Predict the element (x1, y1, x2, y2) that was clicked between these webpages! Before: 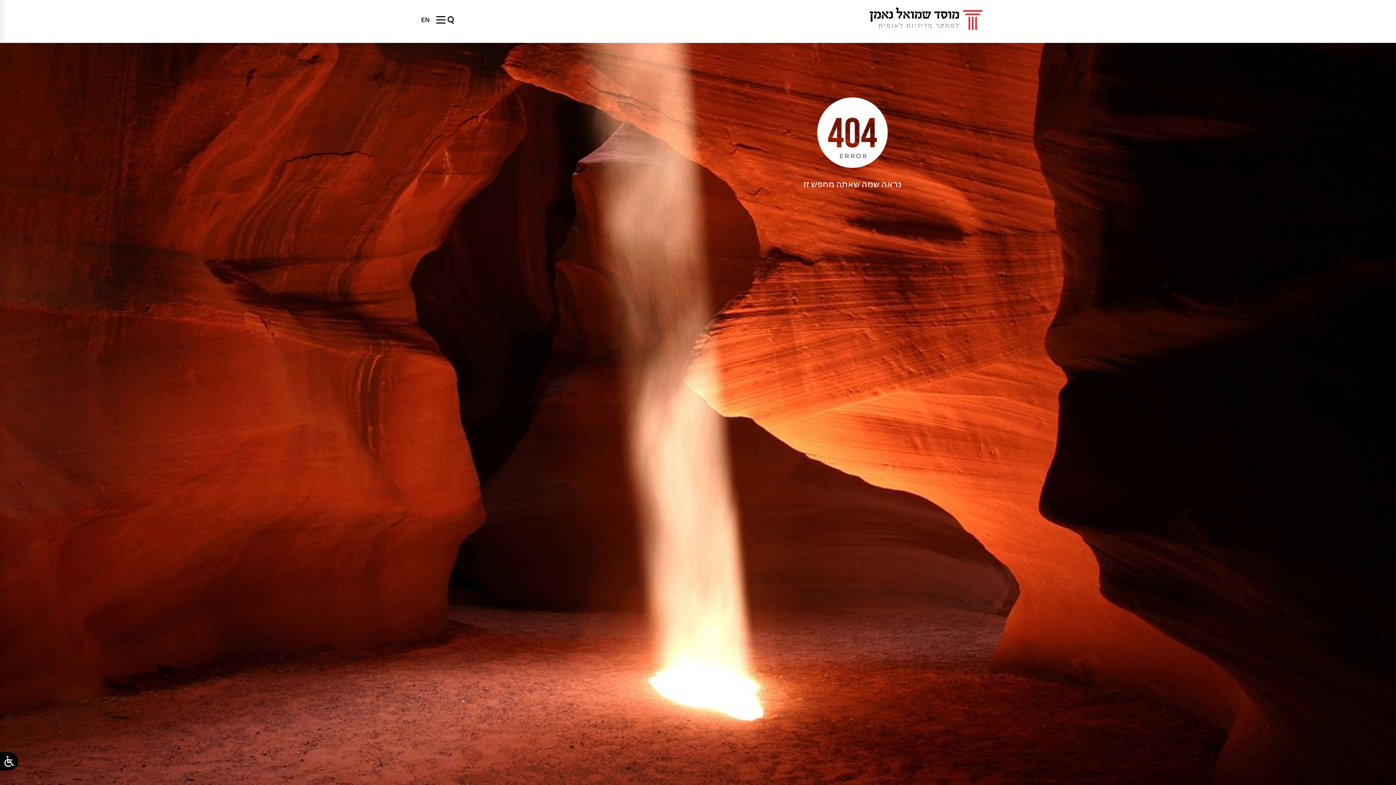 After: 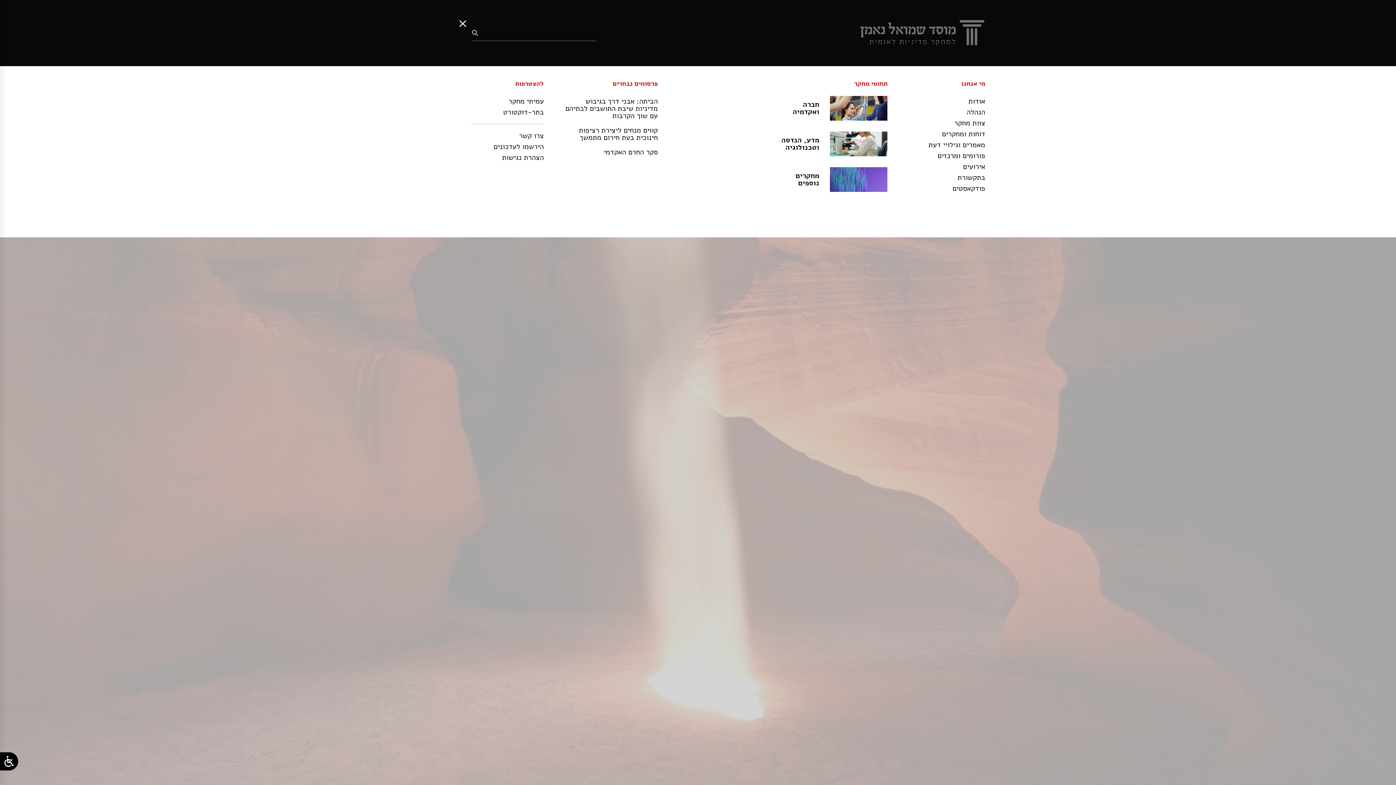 Action: bbox: (436, 10, 454, 29)